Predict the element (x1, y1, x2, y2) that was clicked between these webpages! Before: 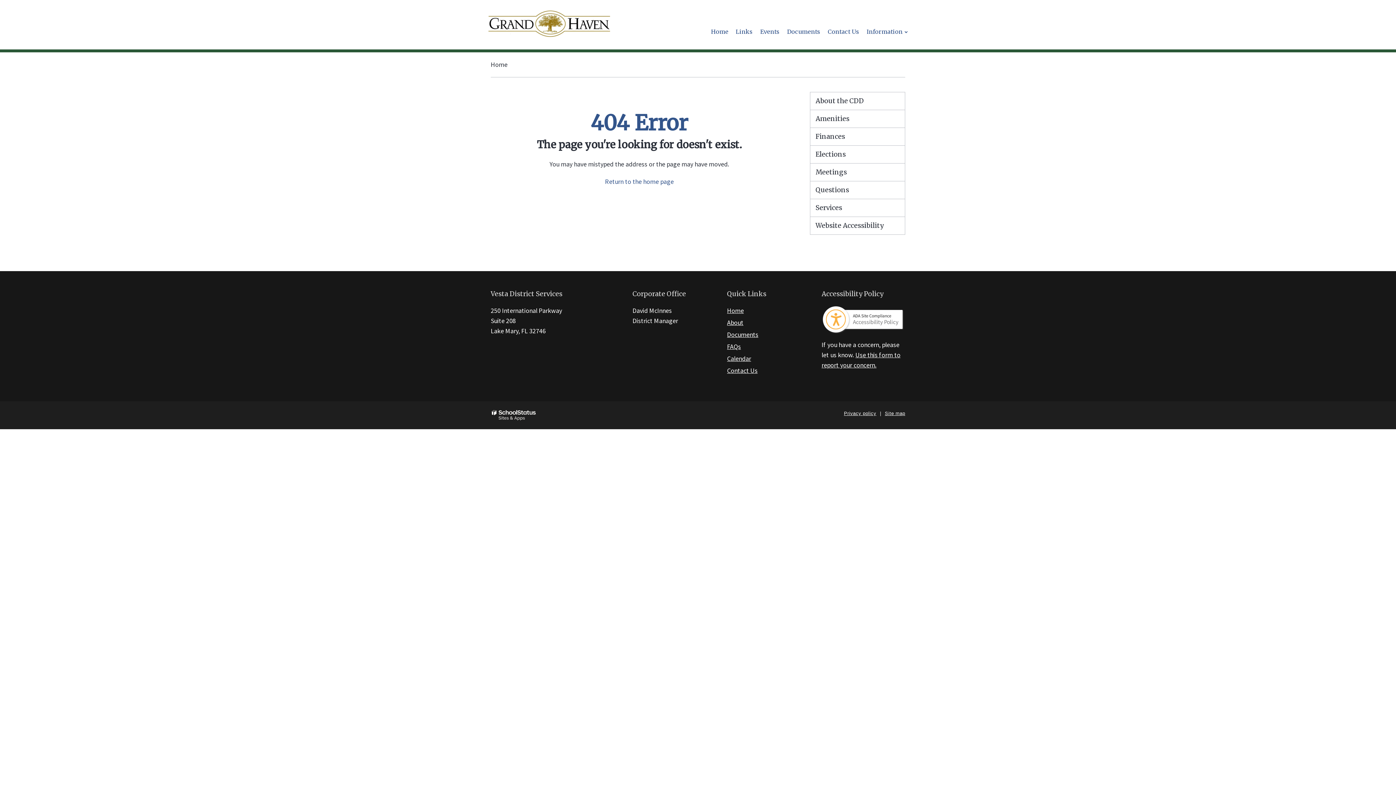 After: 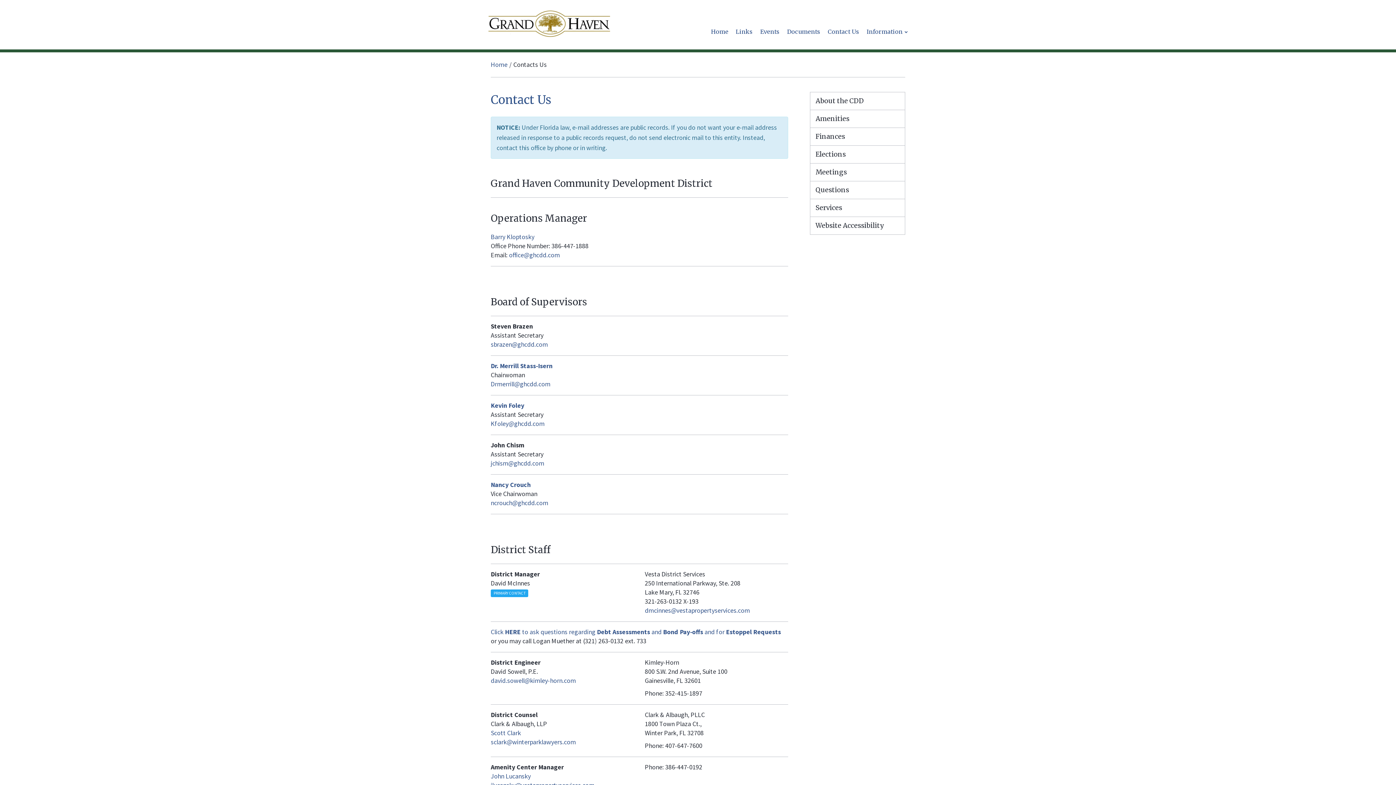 Action: label: Contact Us bbox: (727, 365, 810, 376)